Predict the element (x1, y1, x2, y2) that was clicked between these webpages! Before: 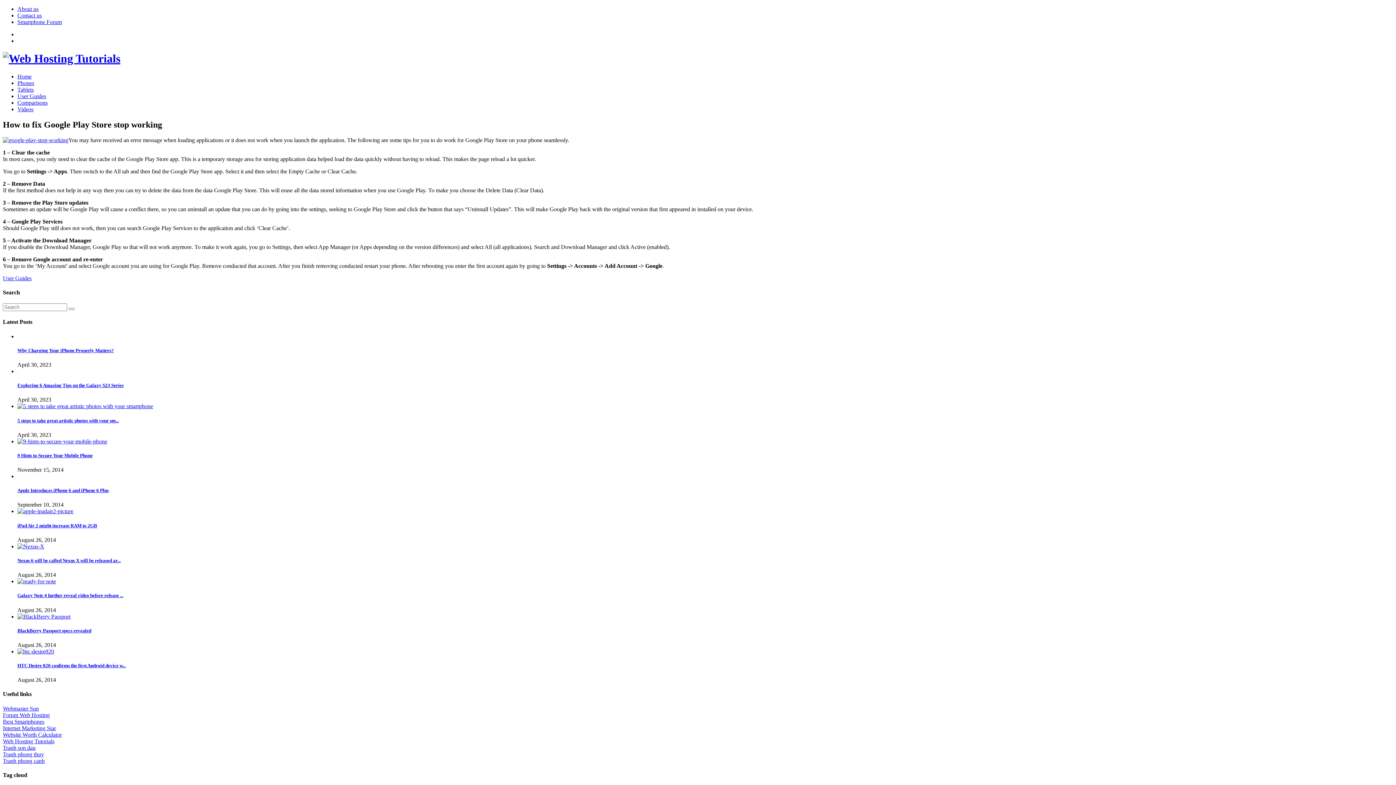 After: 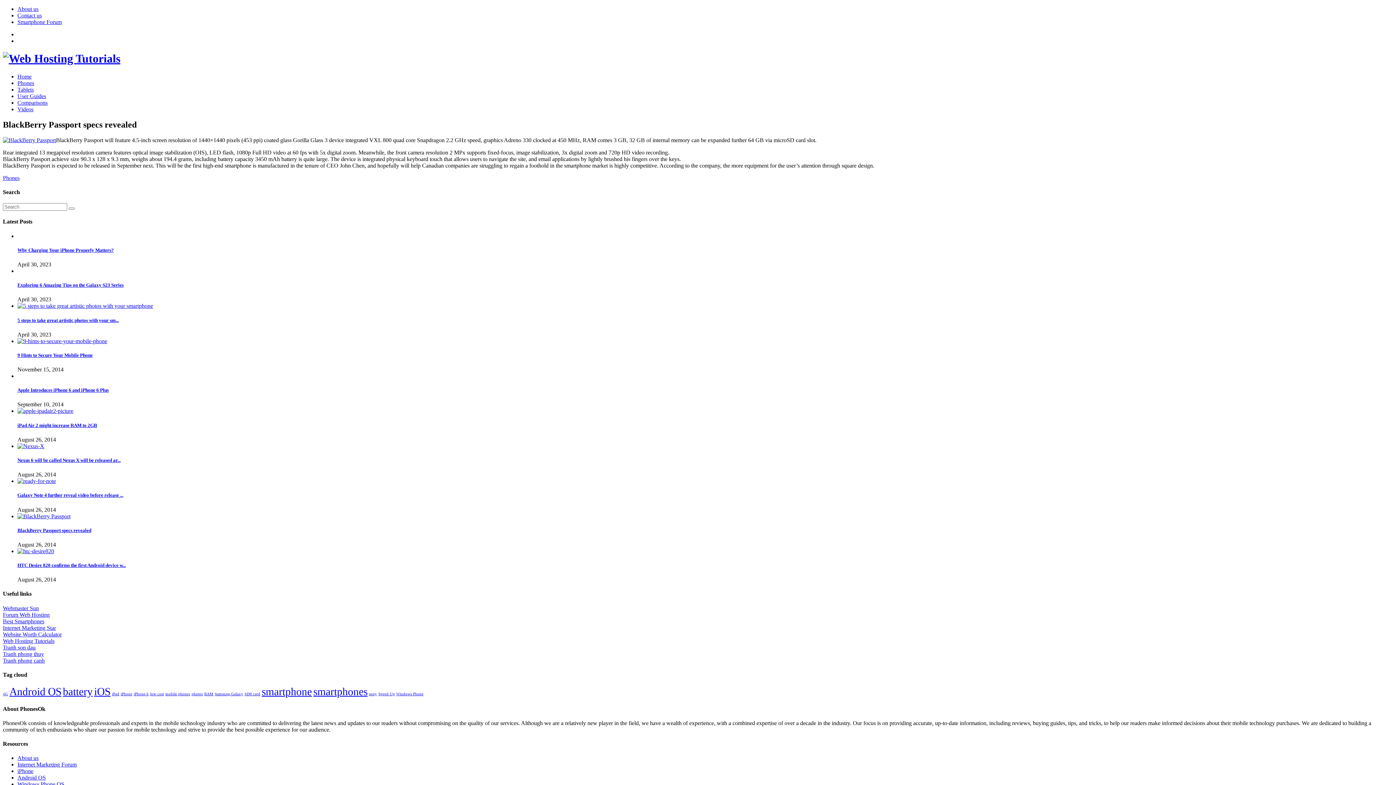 Action: label: BlackBerry Passport specs revealed bbox: (17, 628, 91, 633)